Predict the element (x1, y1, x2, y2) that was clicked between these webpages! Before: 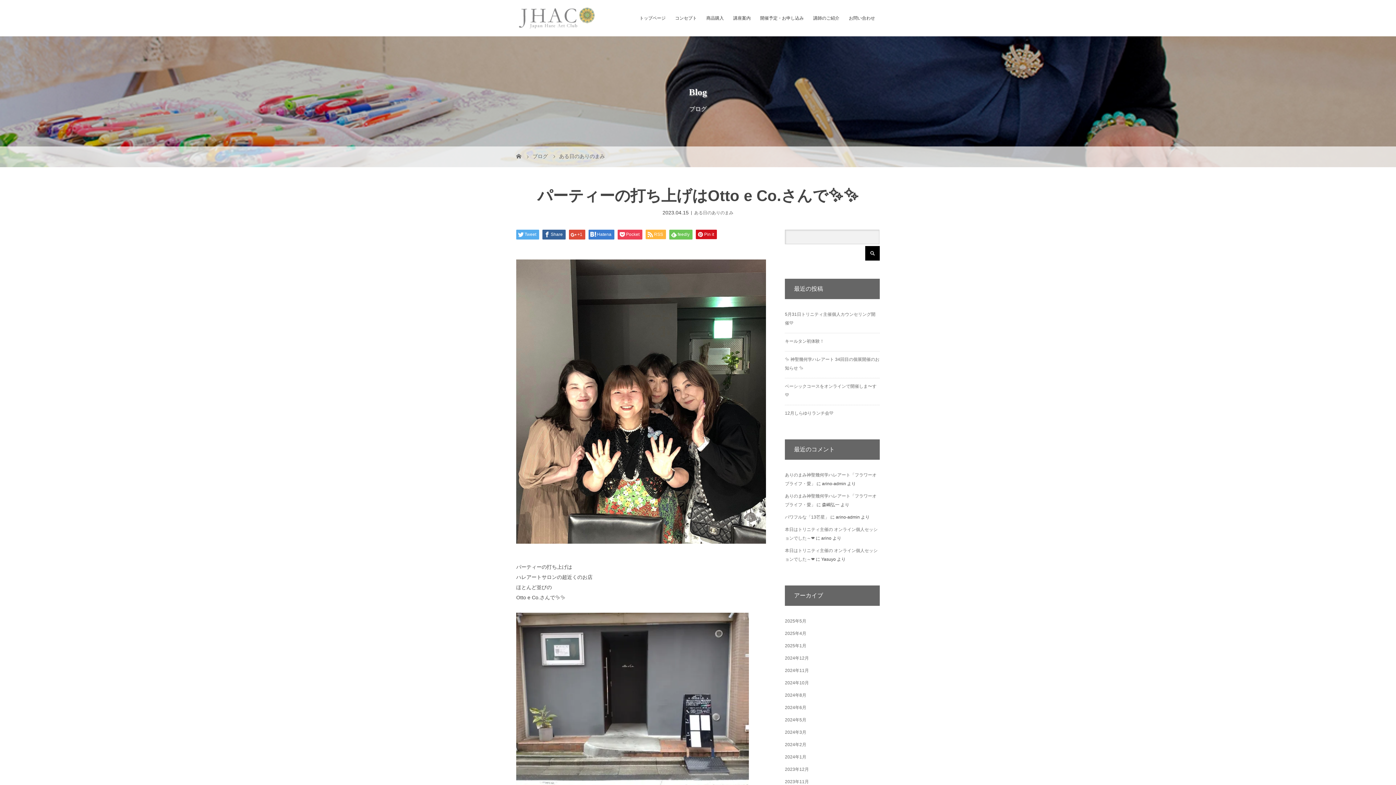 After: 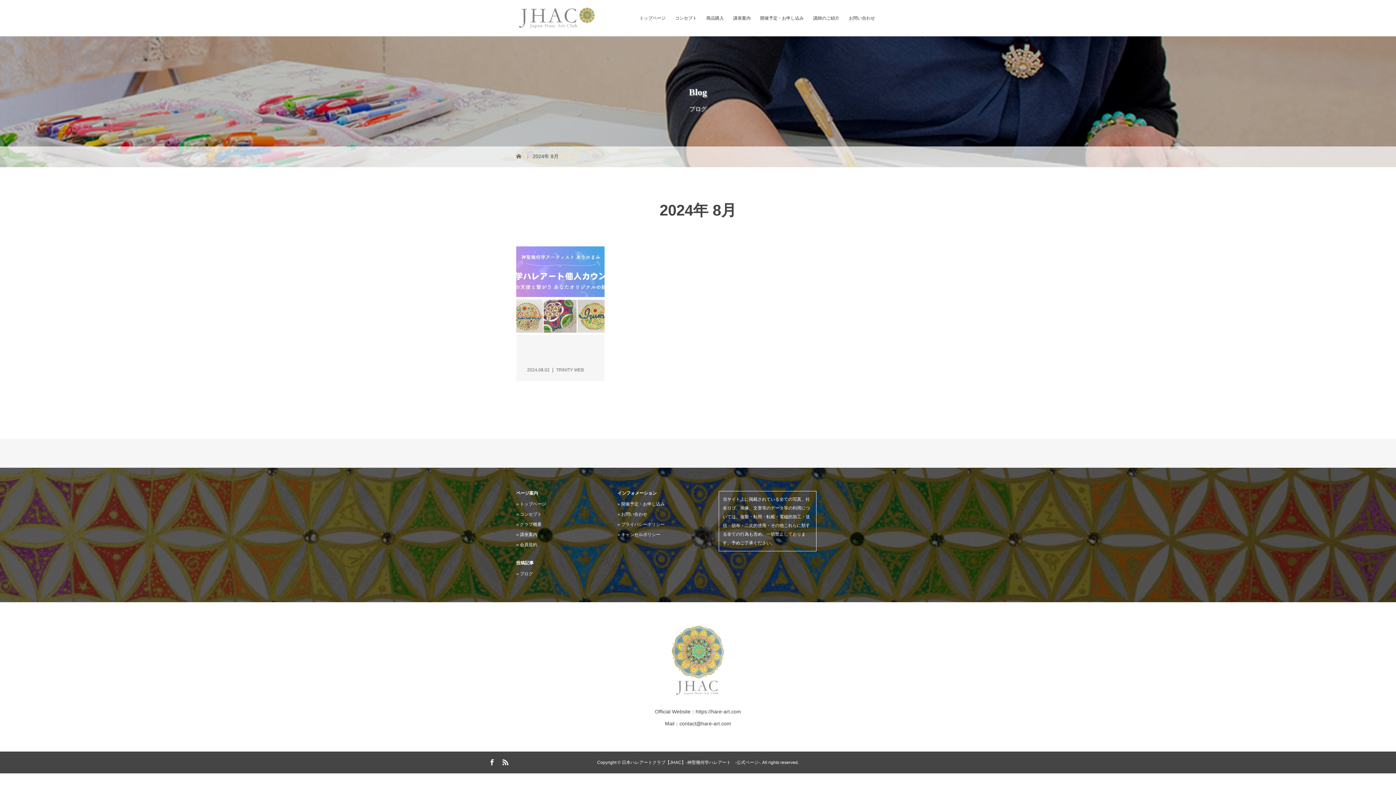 Action: bbox: (785, 693, 806, 698) label: 2024年8月